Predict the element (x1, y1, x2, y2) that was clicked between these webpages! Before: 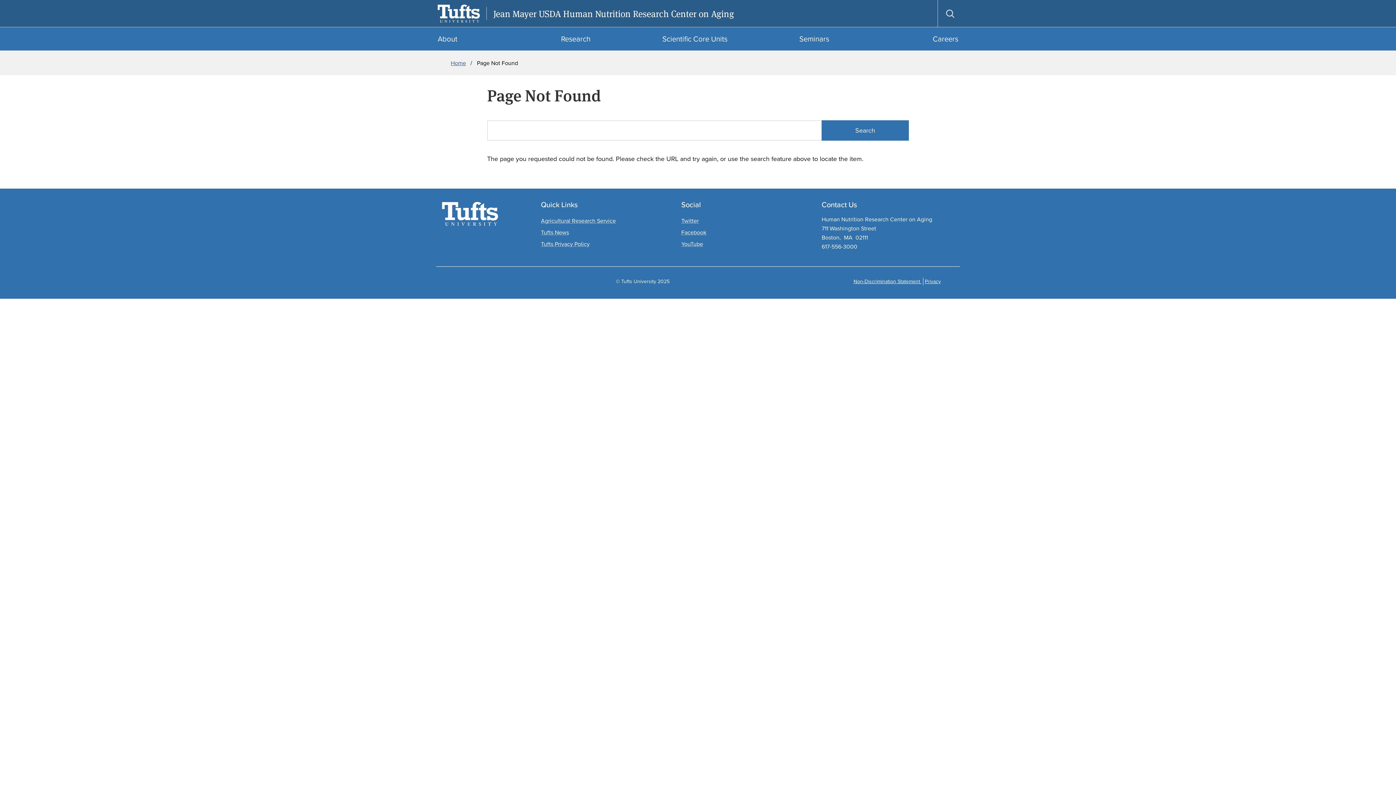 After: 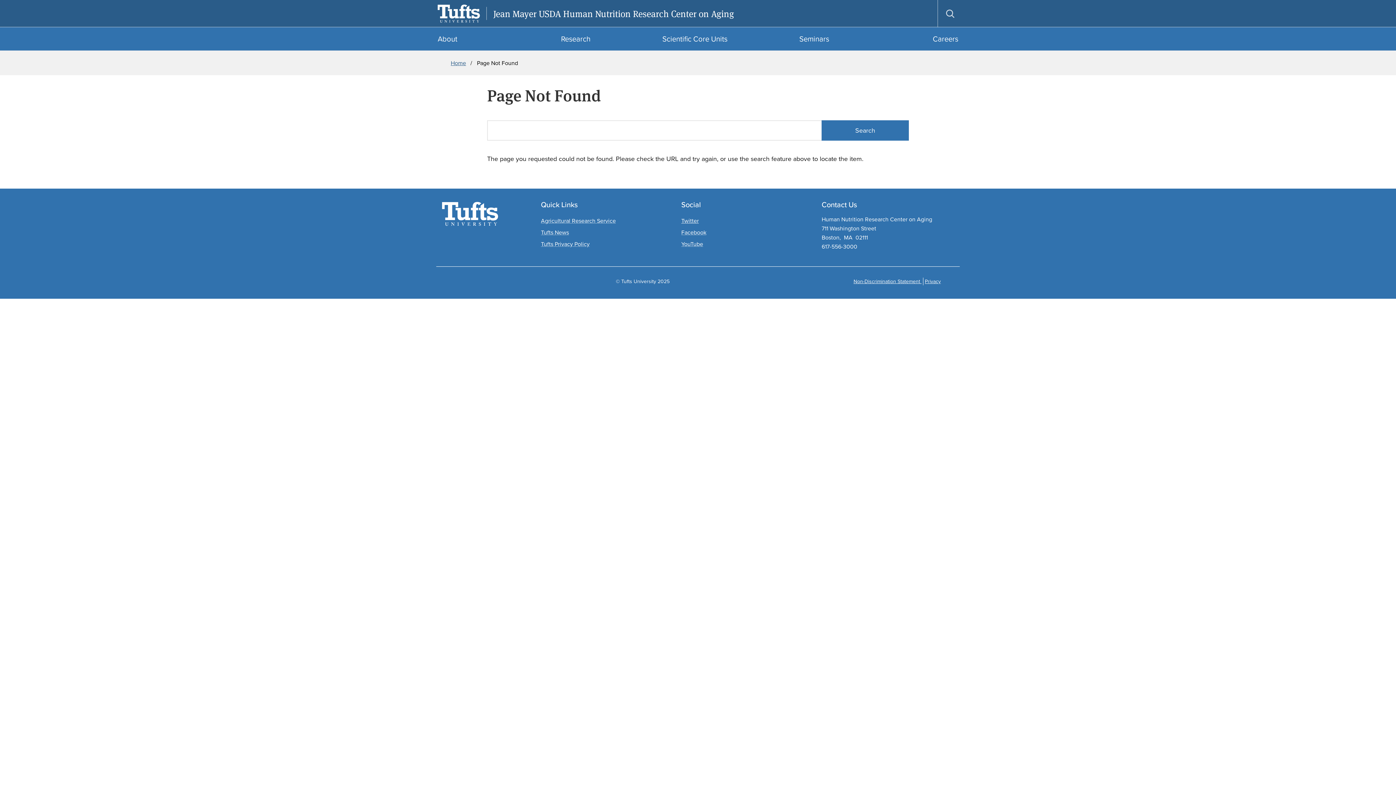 Action: bbox: (681, 216, 698, 225) label: Twitter